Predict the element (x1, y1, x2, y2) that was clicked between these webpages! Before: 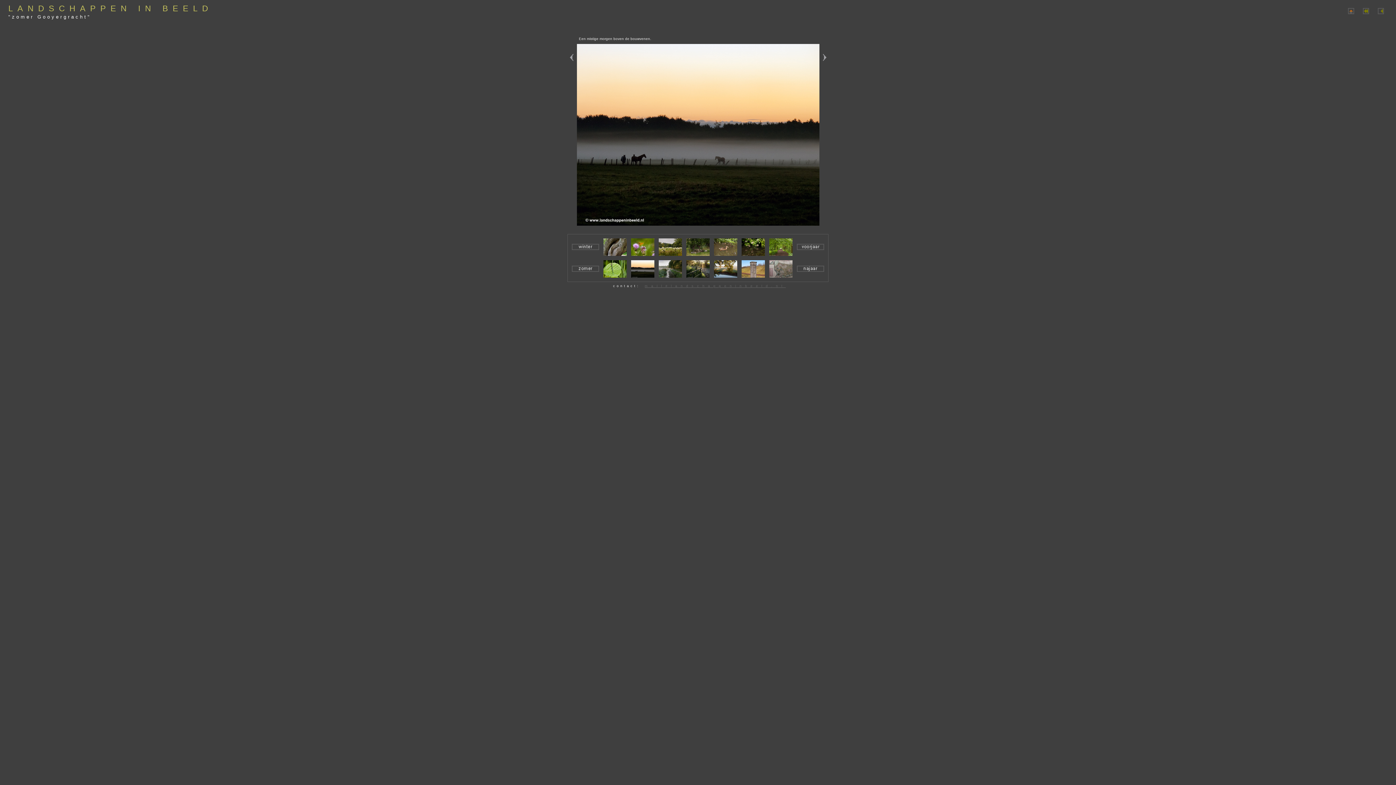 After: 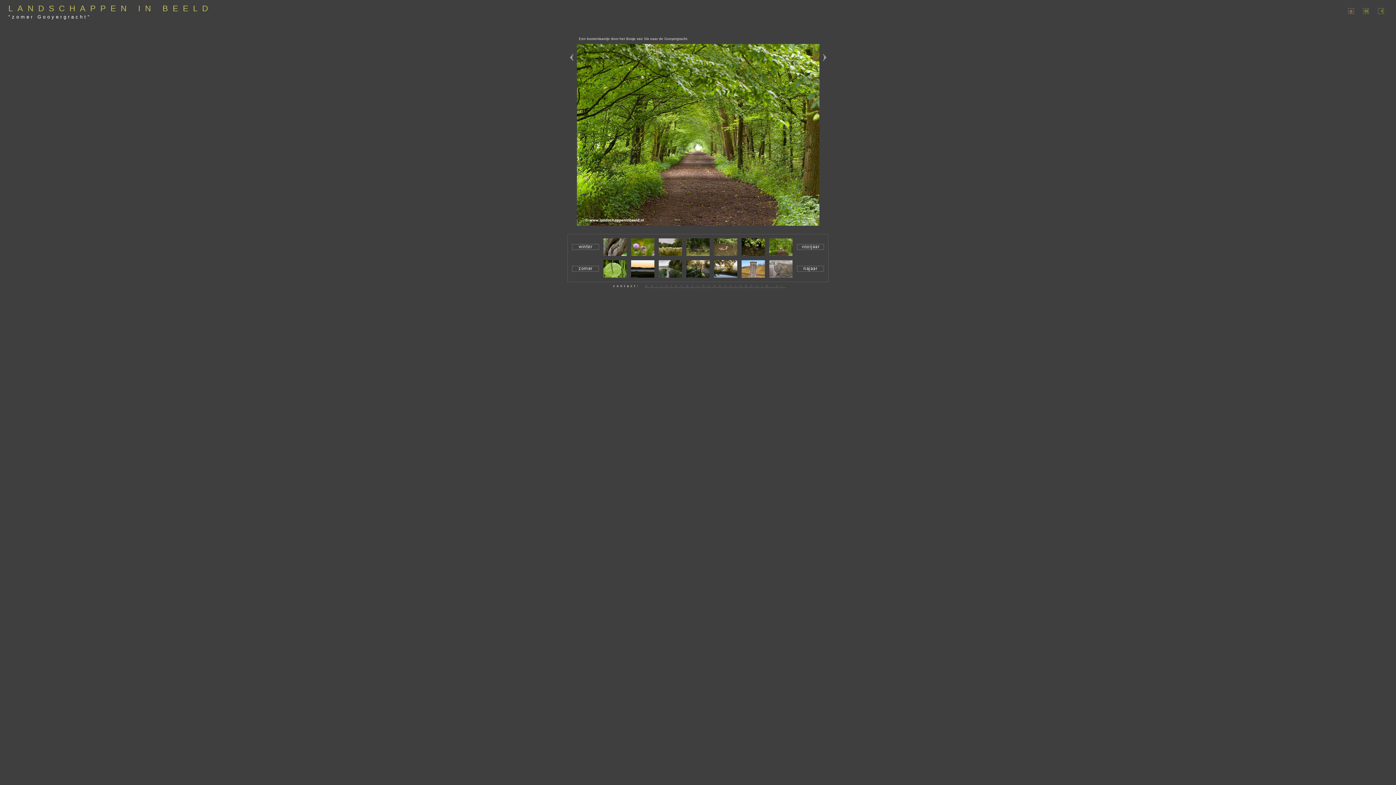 Action: bbox: (769, 250, 792, 257)